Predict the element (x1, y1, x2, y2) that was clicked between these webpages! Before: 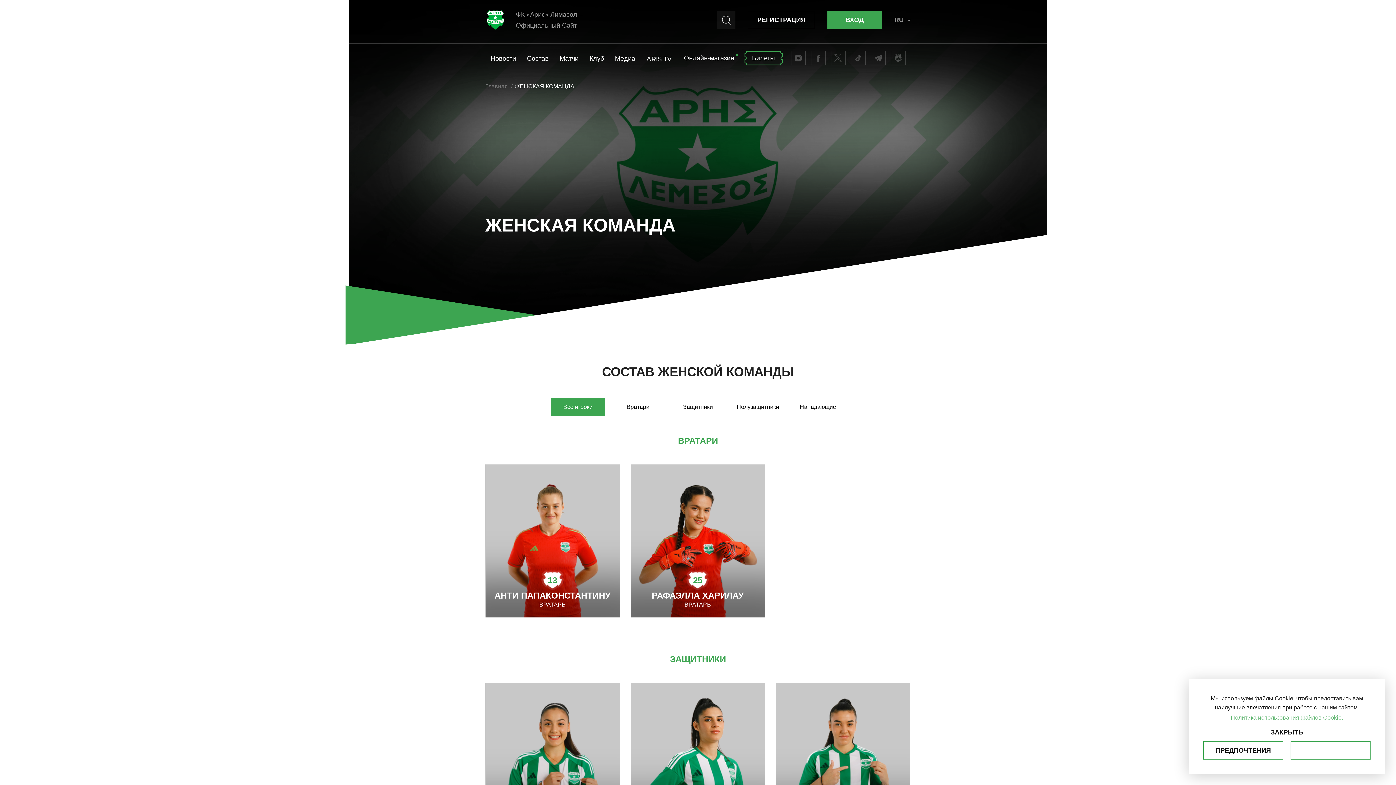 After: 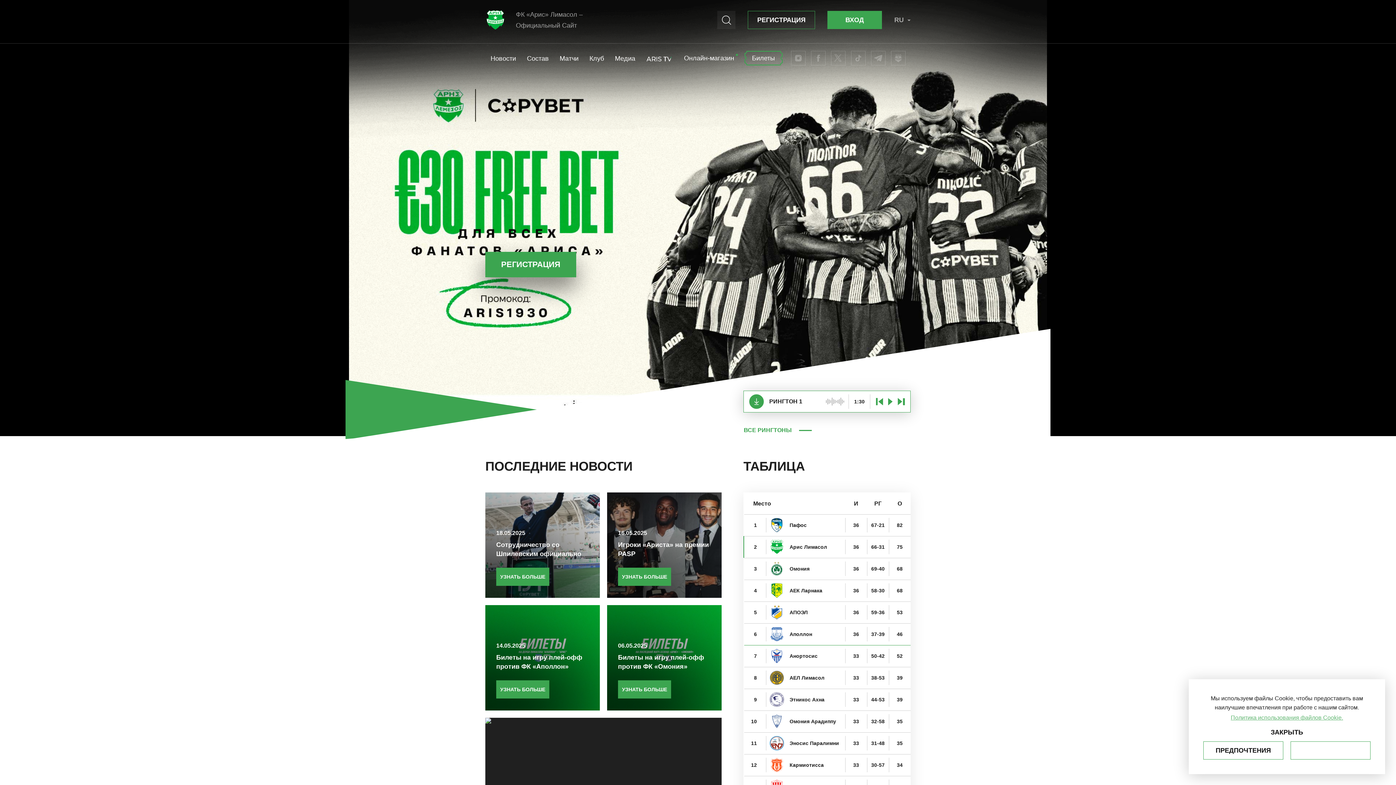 Action: label:  

ФК «Арис» Лимасол –
Официальный Сайт bbox: (485, 9, 592, 30)